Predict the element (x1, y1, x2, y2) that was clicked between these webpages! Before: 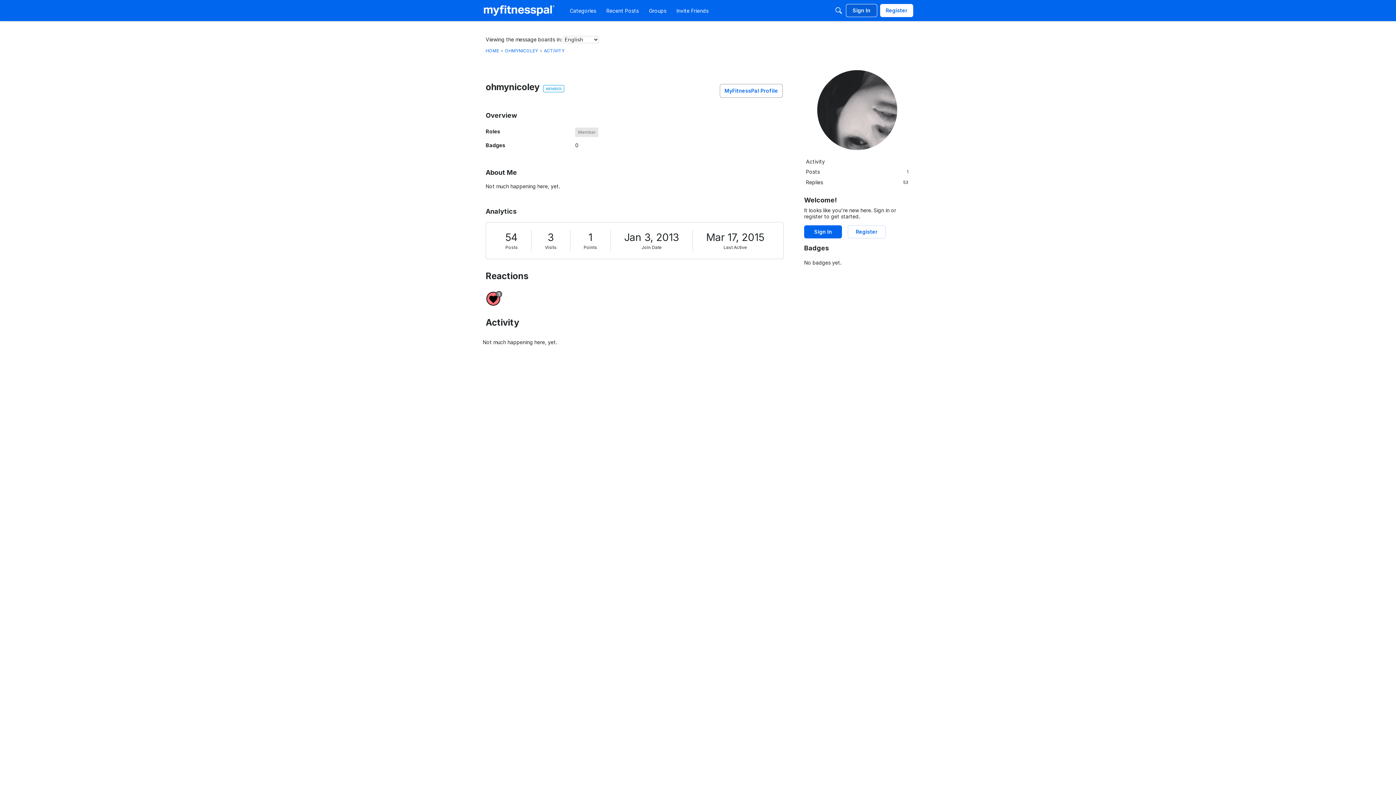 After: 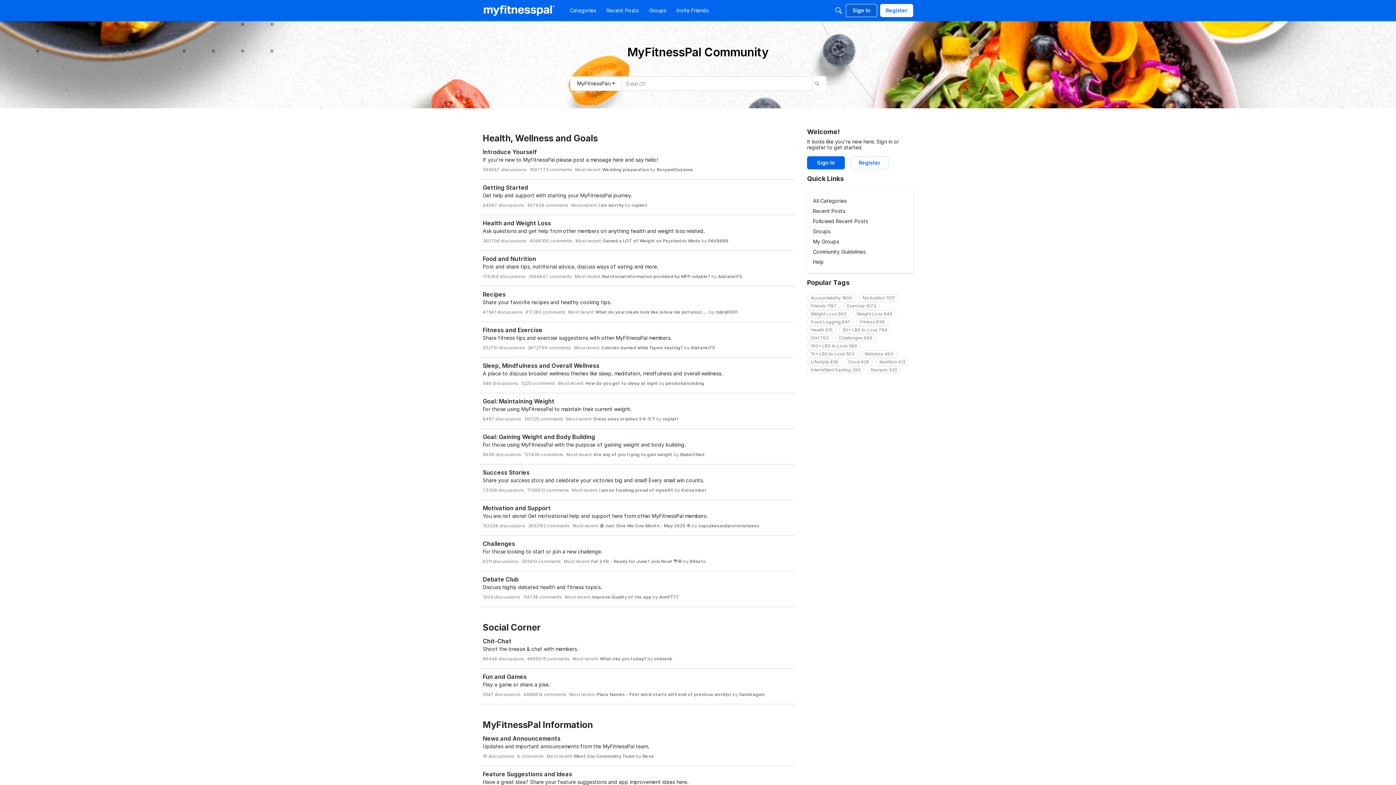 Action: bbox: (485, 48, 499, 53) label: HOME